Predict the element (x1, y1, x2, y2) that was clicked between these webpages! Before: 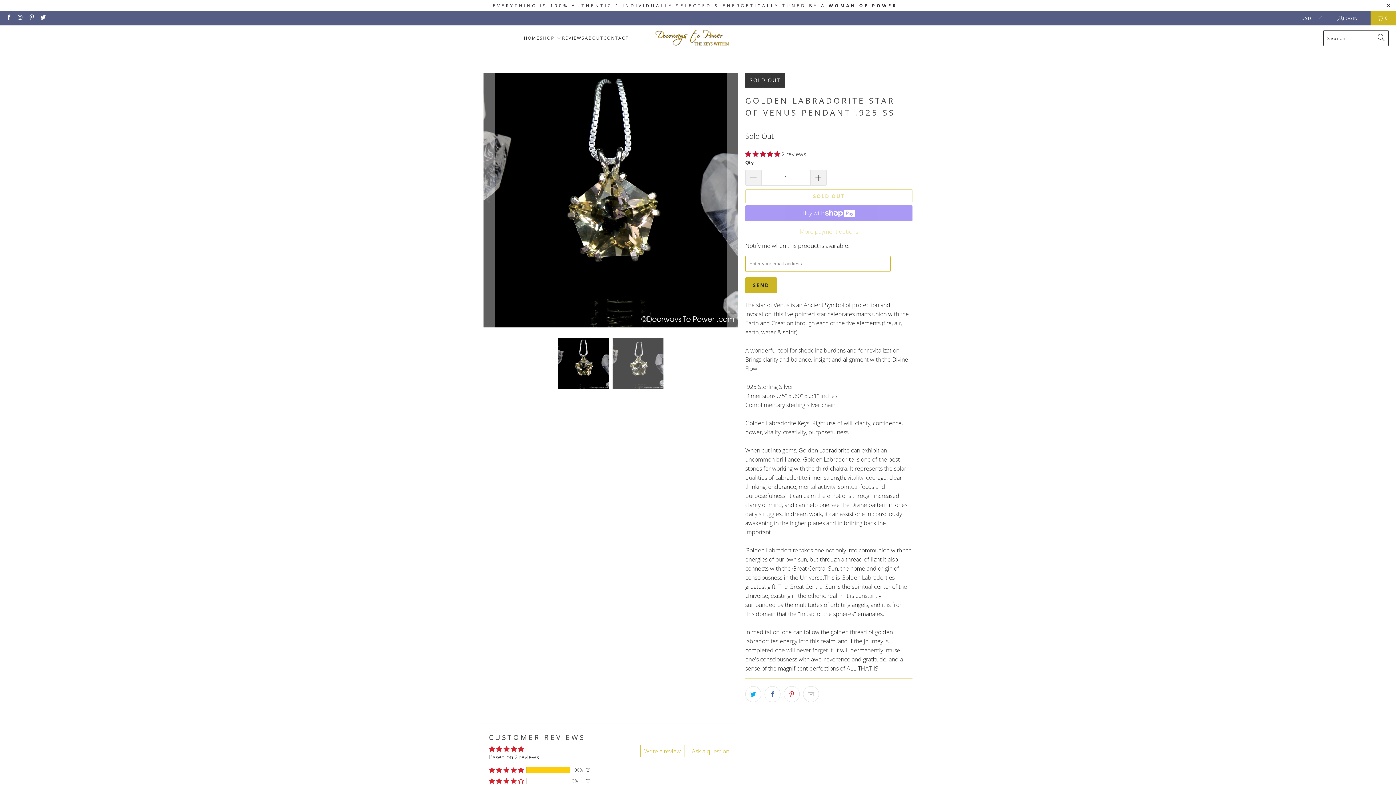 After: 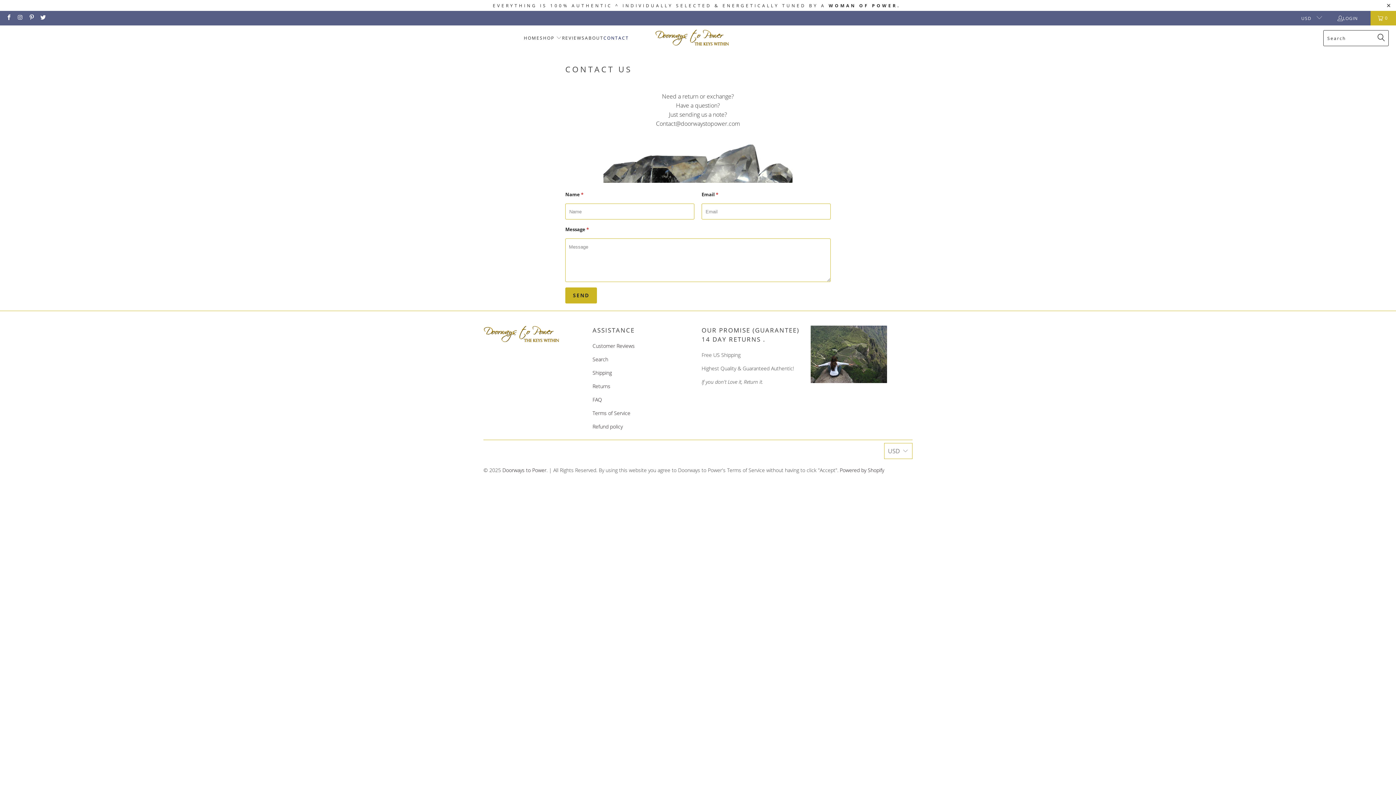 Action: label: CONTACT bbox: (603, 29, 629, 47)